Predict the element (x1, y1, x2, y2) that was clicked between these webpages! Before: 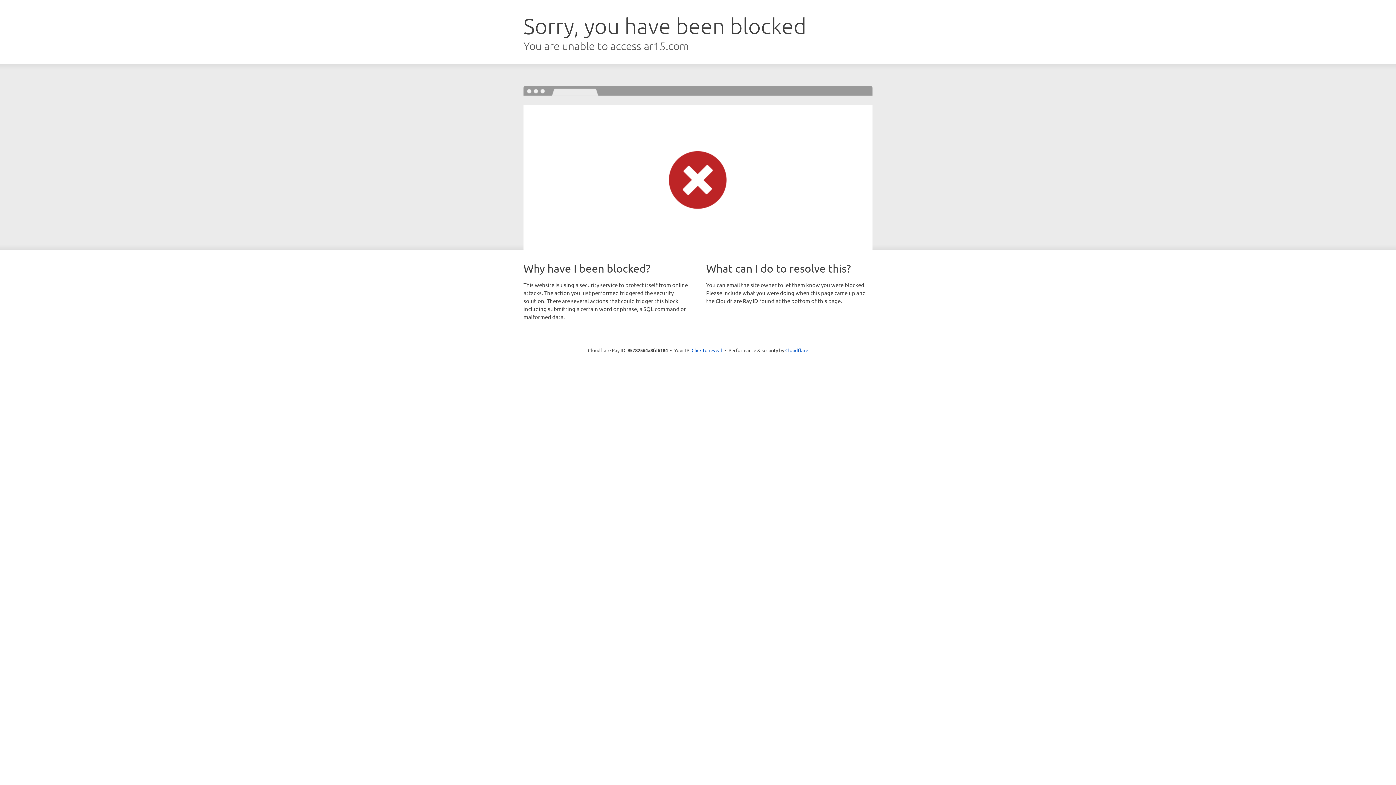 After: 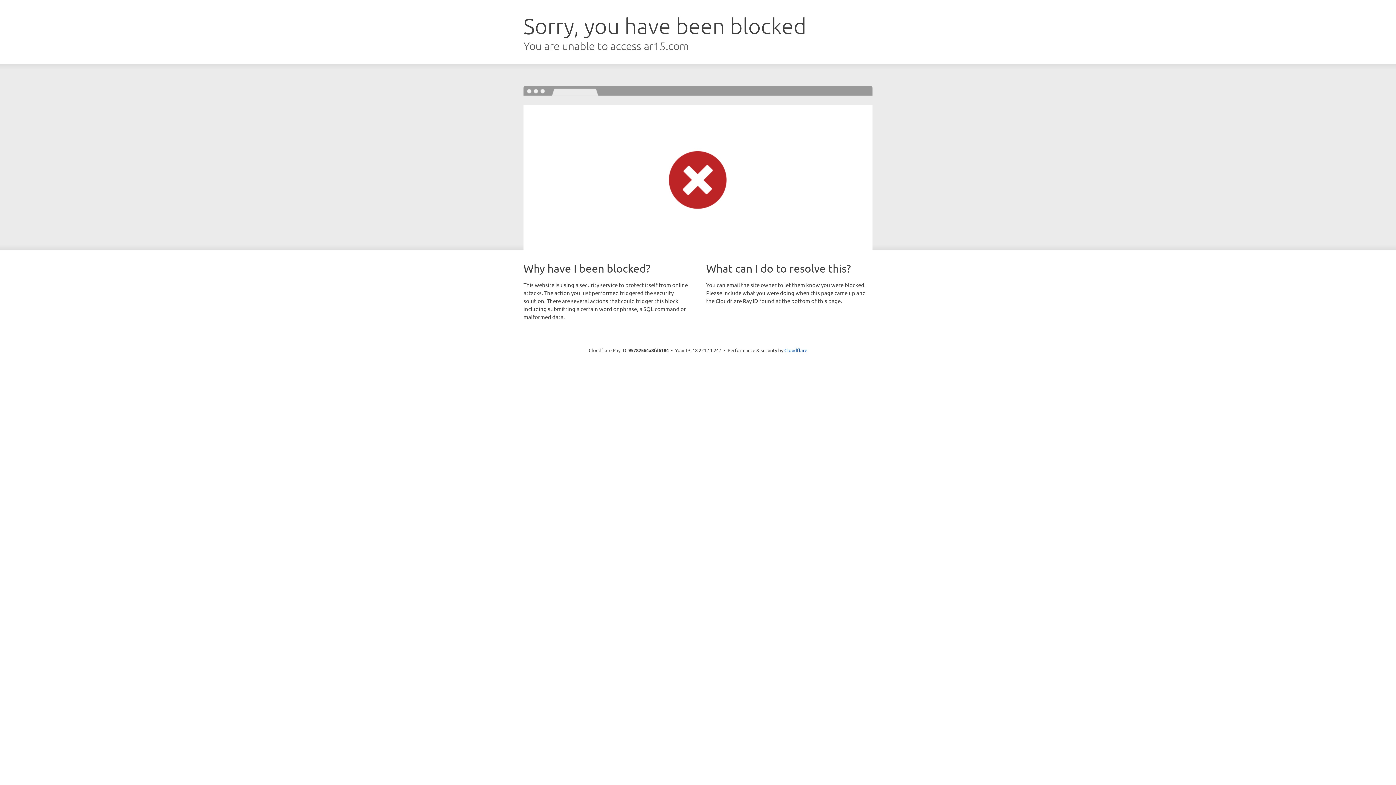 Action: bbox: (691, 346, 722, 353) label: Click to reveal